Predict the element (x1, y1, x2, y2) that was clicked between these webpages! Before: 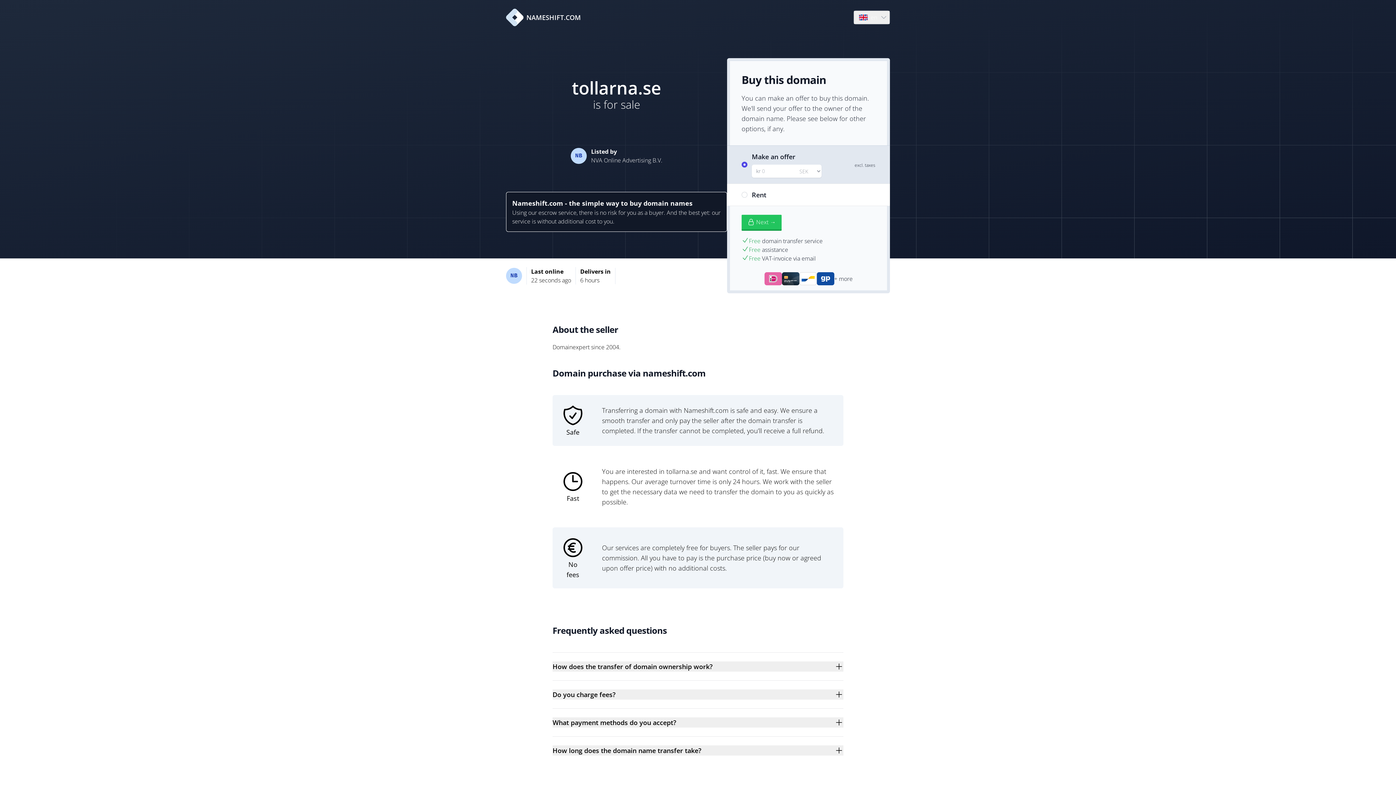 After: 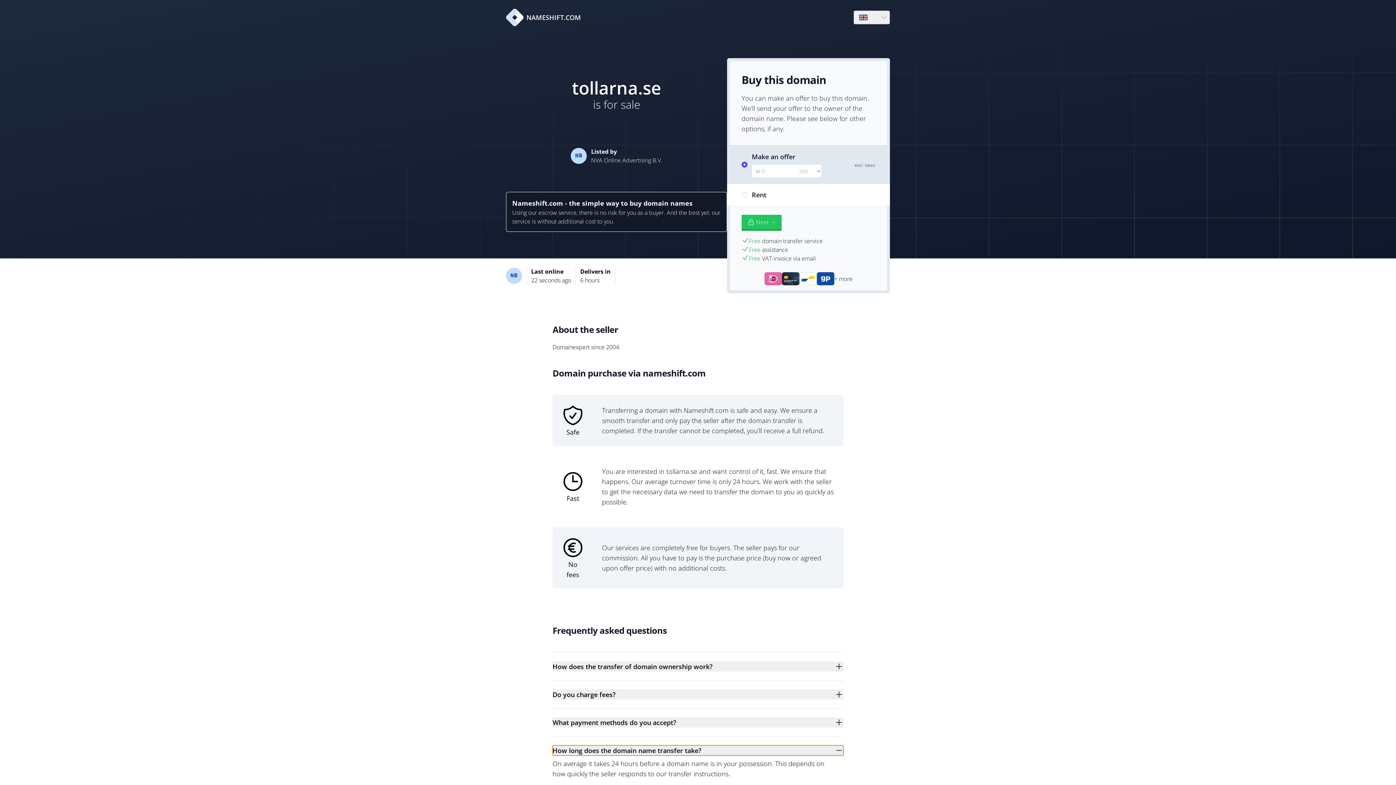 Action: bbox: (552, 745, 843, 756) label: How long does the domain name transfer take?